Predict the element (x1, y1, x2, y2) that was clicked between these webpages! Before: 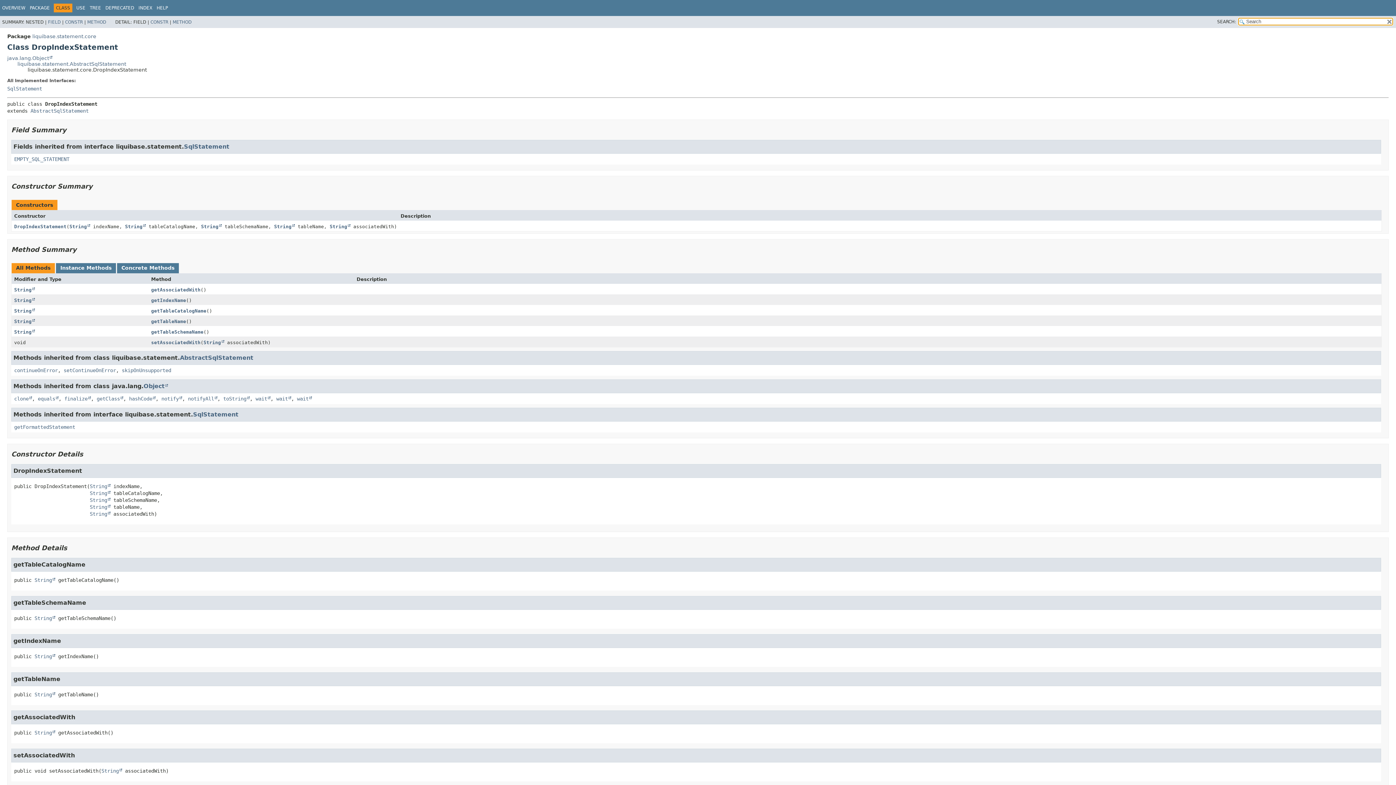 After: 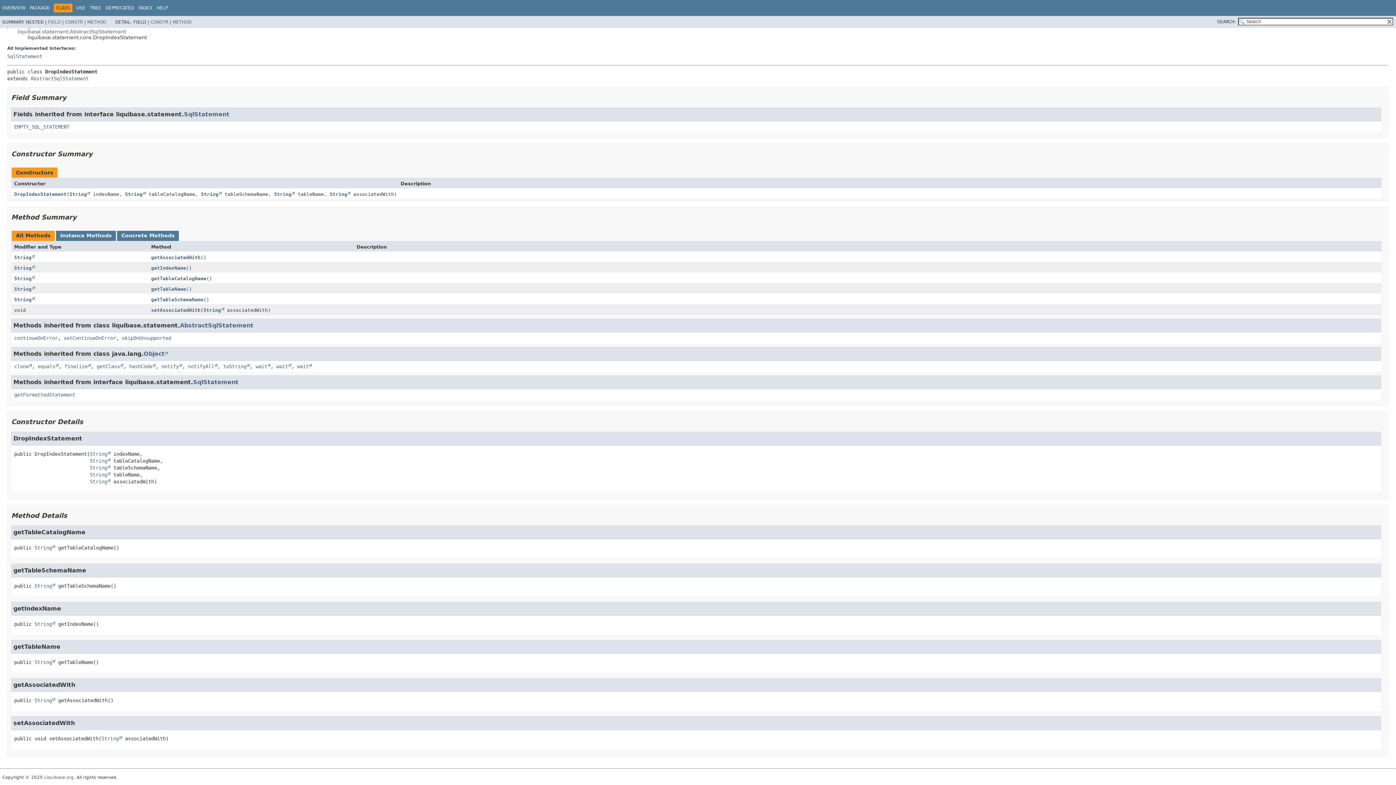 Action: label: DropIndexStatement bbox: (14, 223, 66, 229)